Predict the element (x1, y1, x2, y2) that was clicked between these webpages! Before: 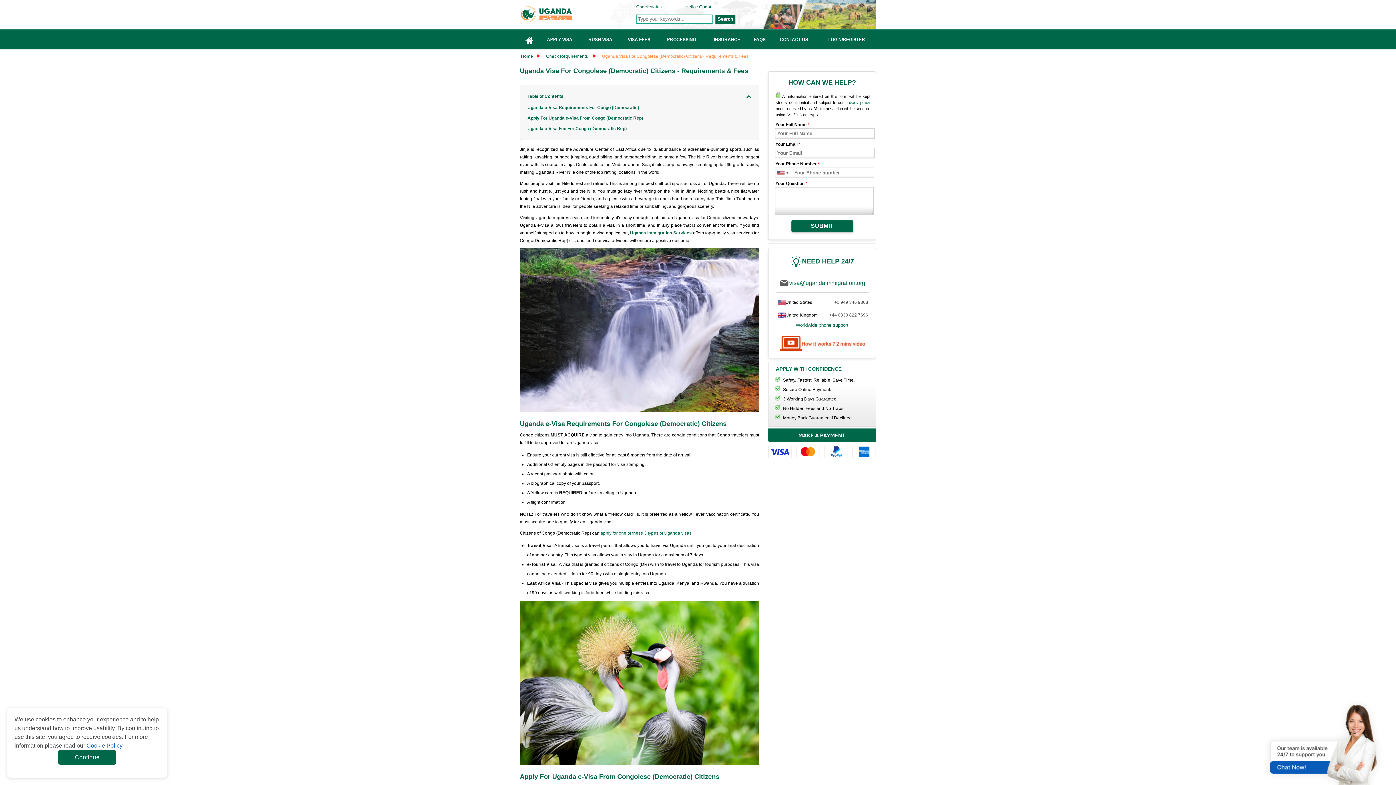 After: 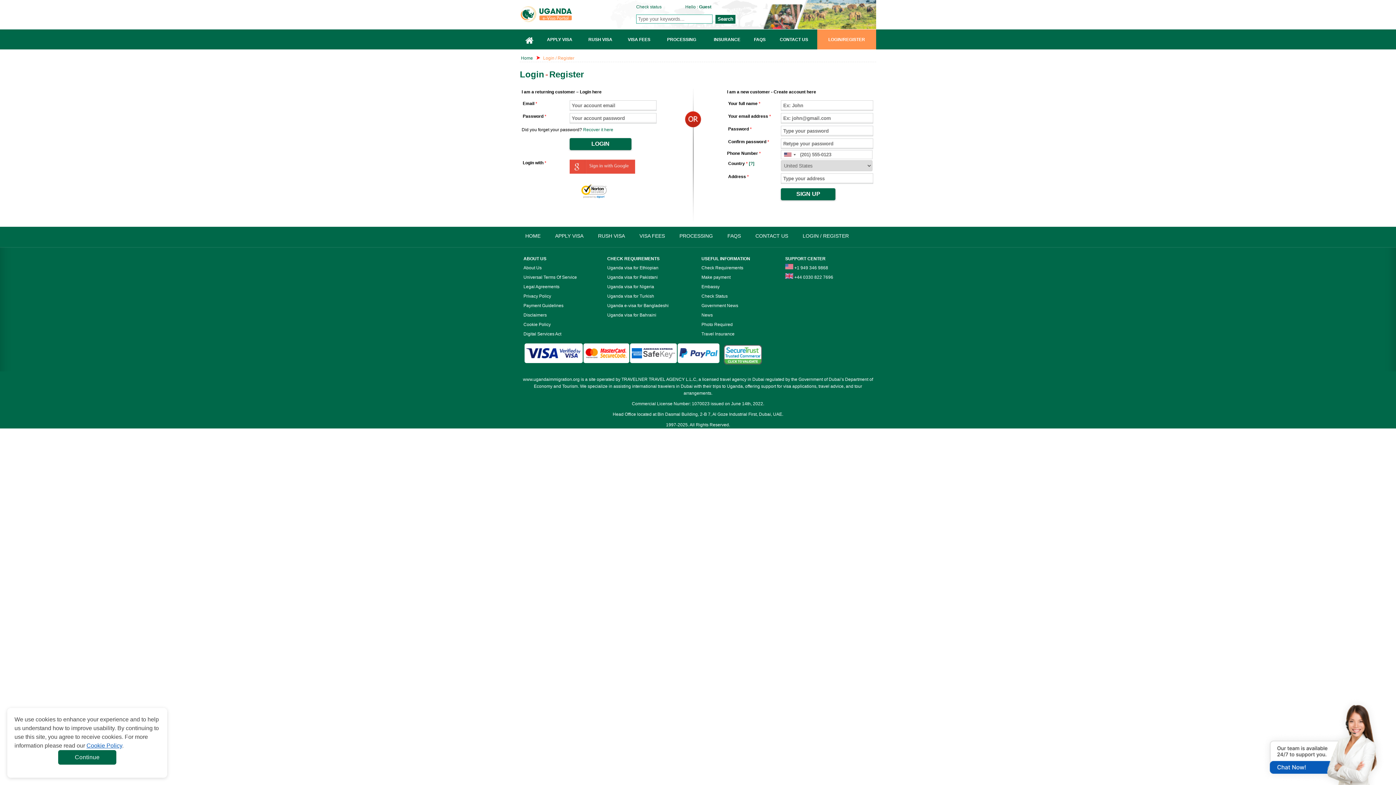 Action: label: LOGIN/REGISTER bbox: (817, 29, 876, 49)